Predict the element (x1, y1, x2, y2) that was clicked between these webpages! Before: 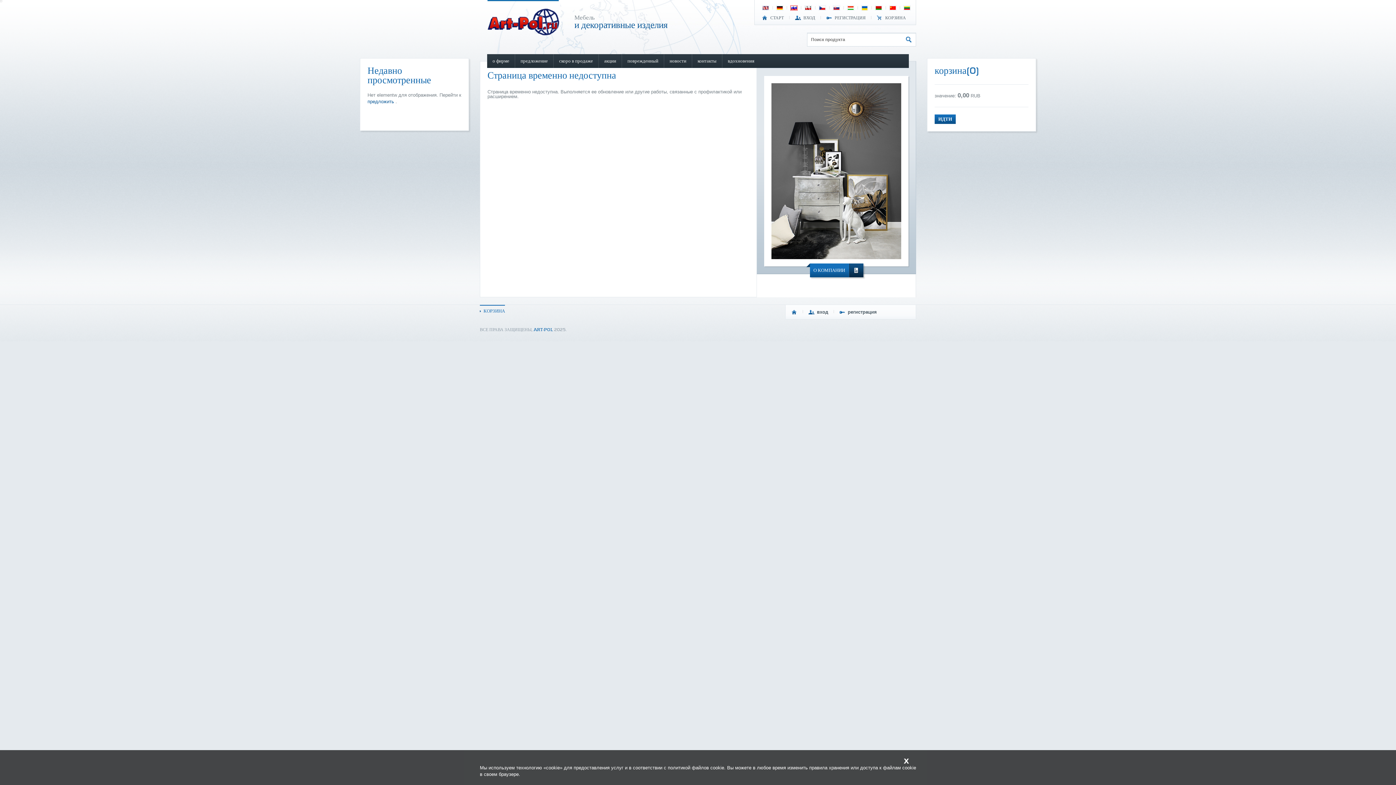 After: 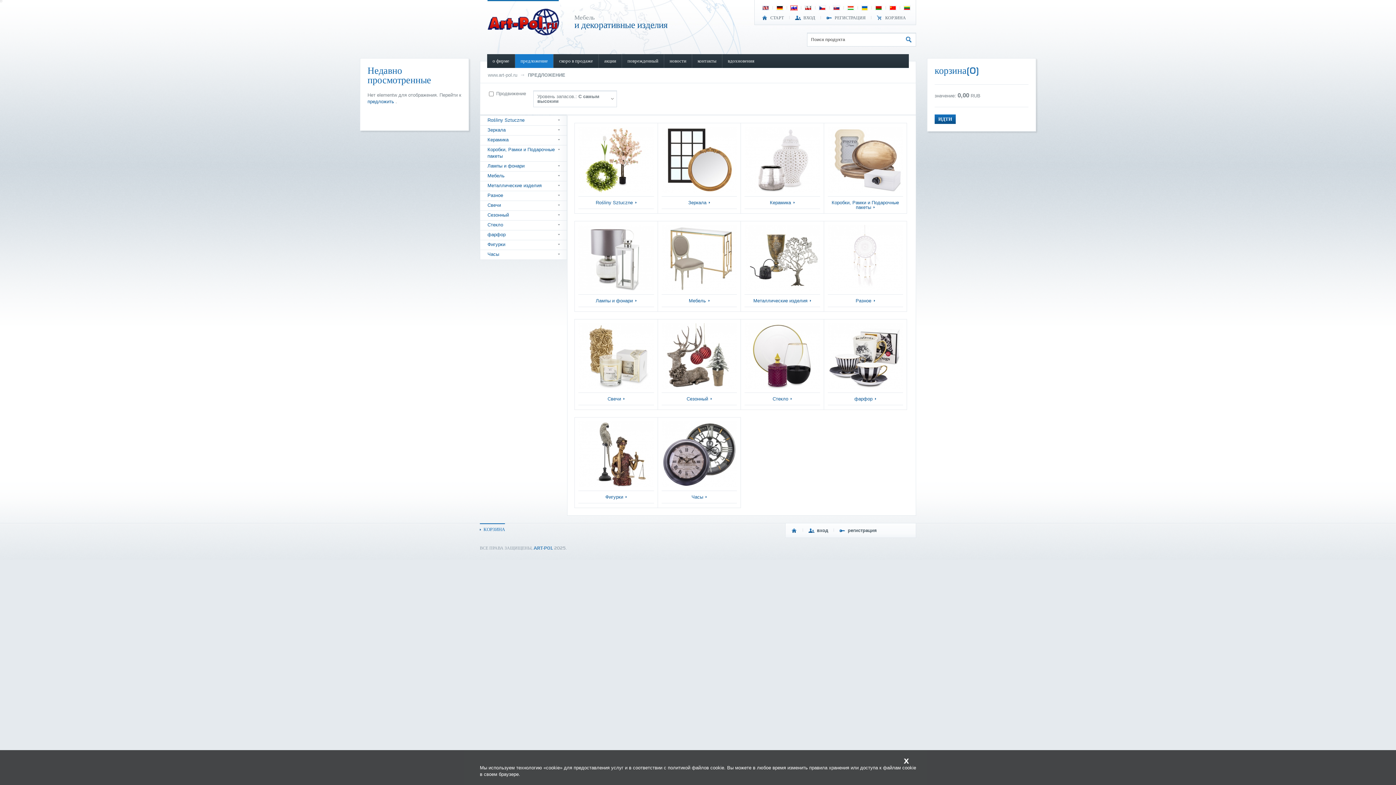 Action: label: предложить  bbox: (367, 98, 395, 104)